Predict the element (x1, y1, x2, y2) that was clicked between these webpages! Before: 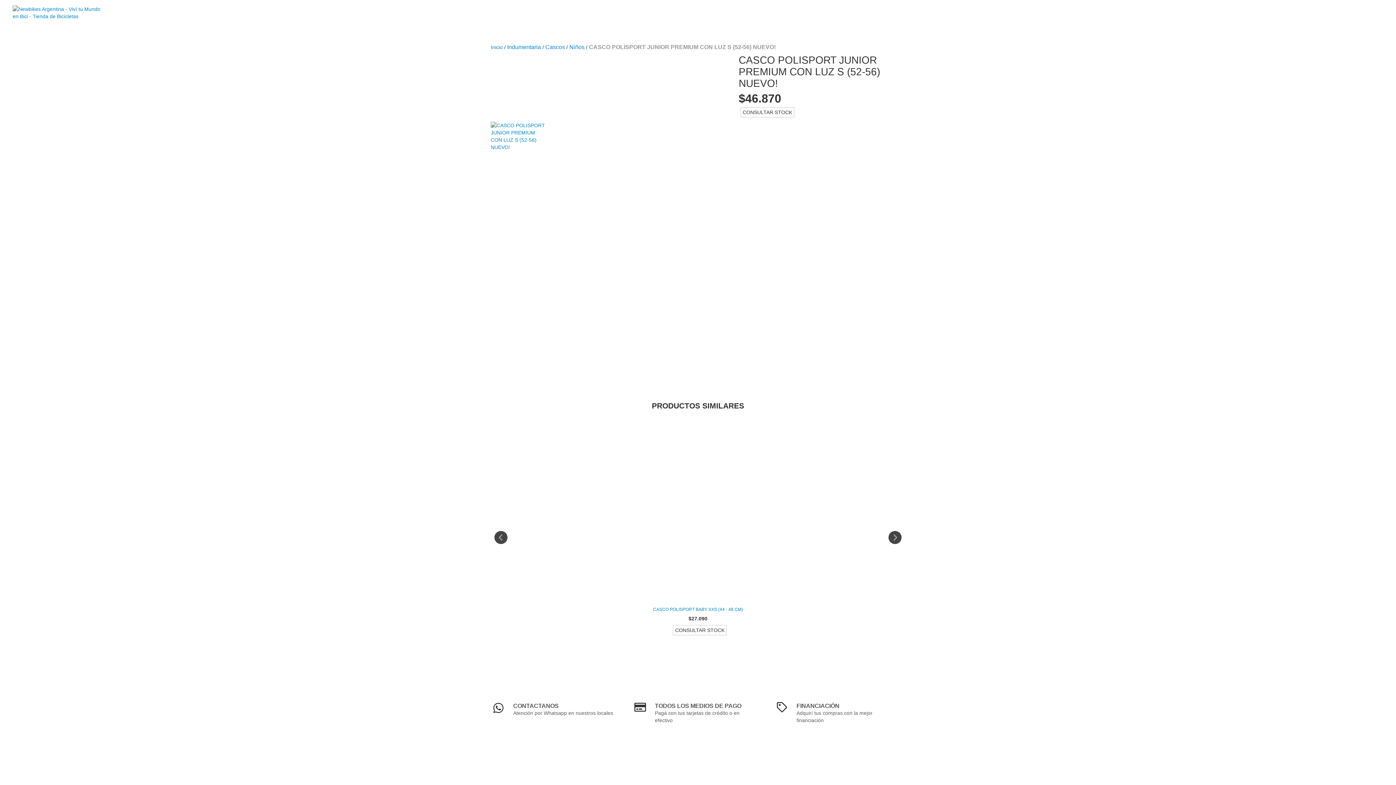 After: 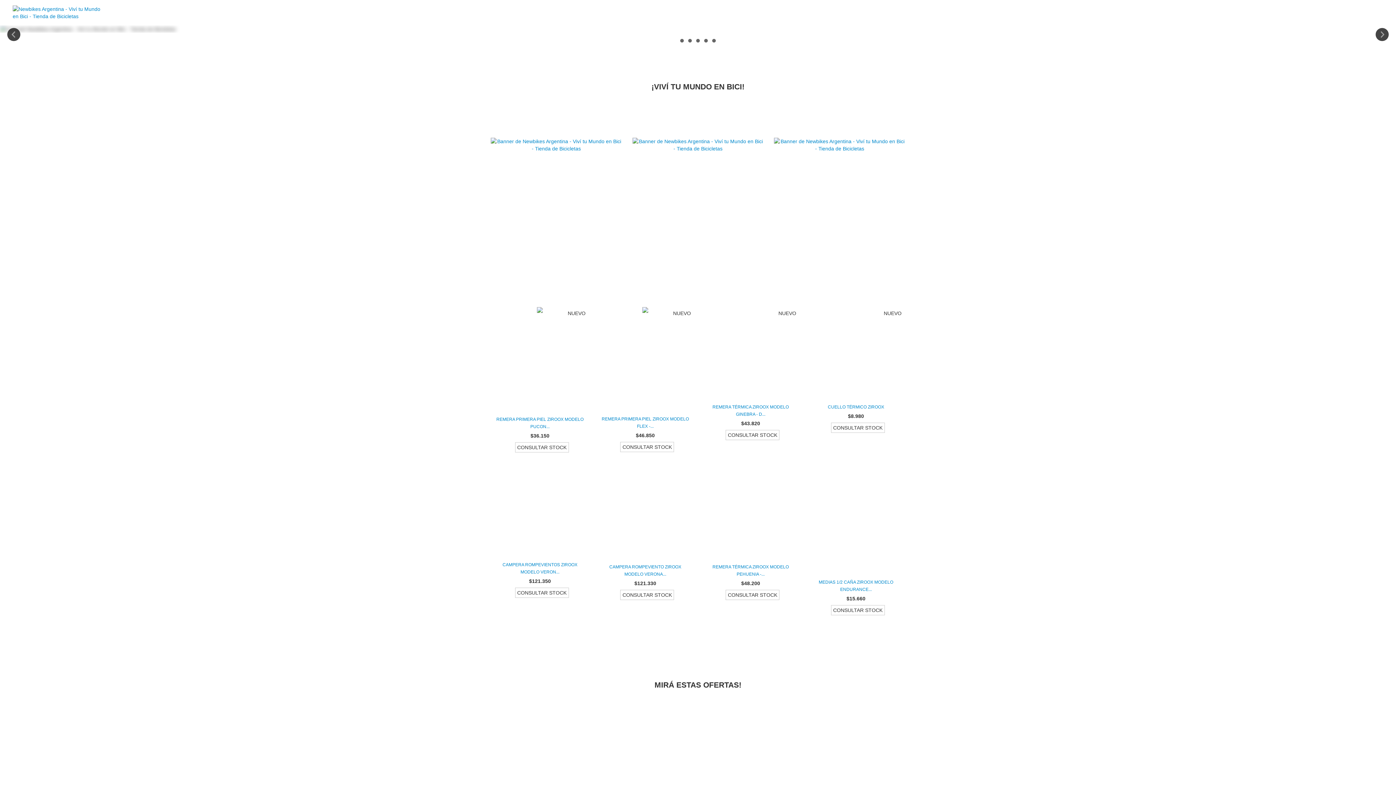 Action: bbox: (12, 9, 107, 15)